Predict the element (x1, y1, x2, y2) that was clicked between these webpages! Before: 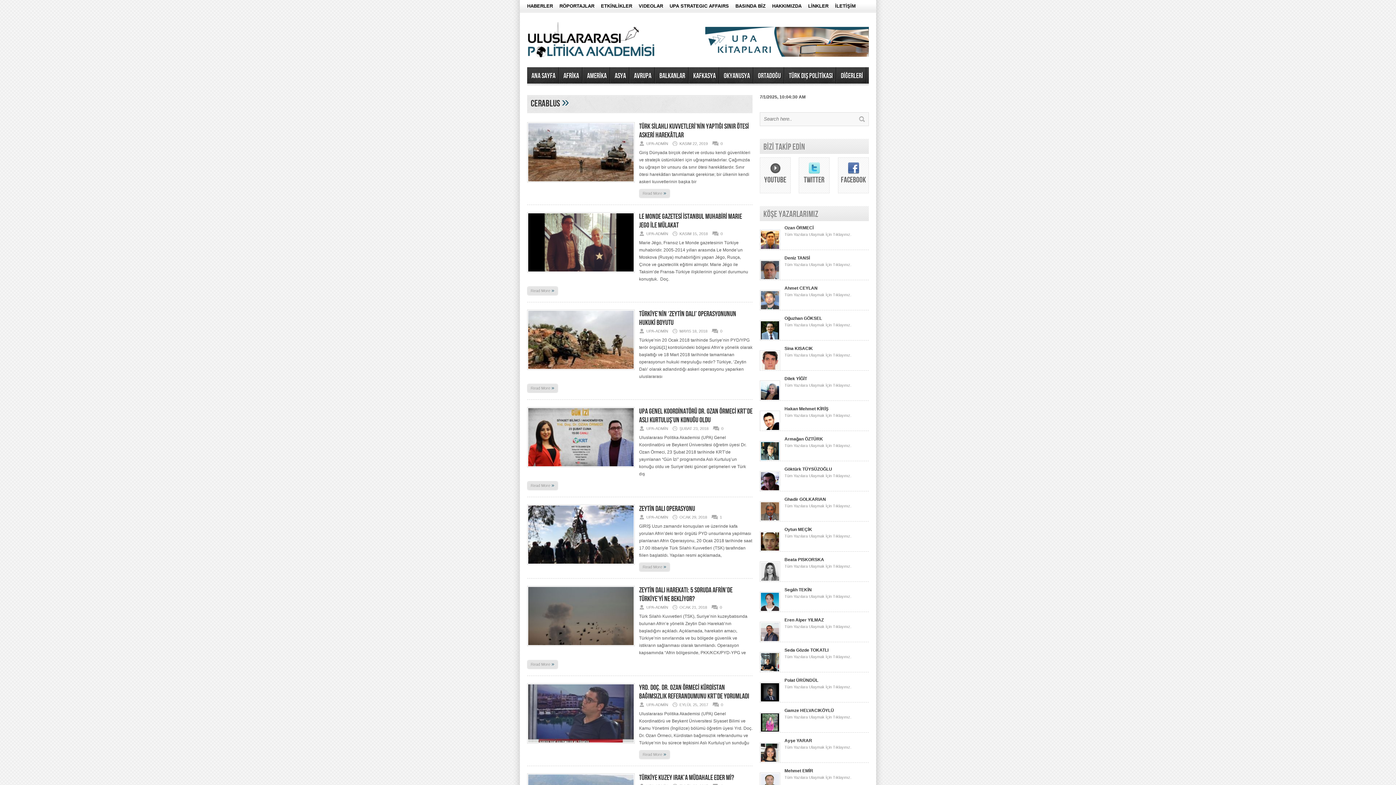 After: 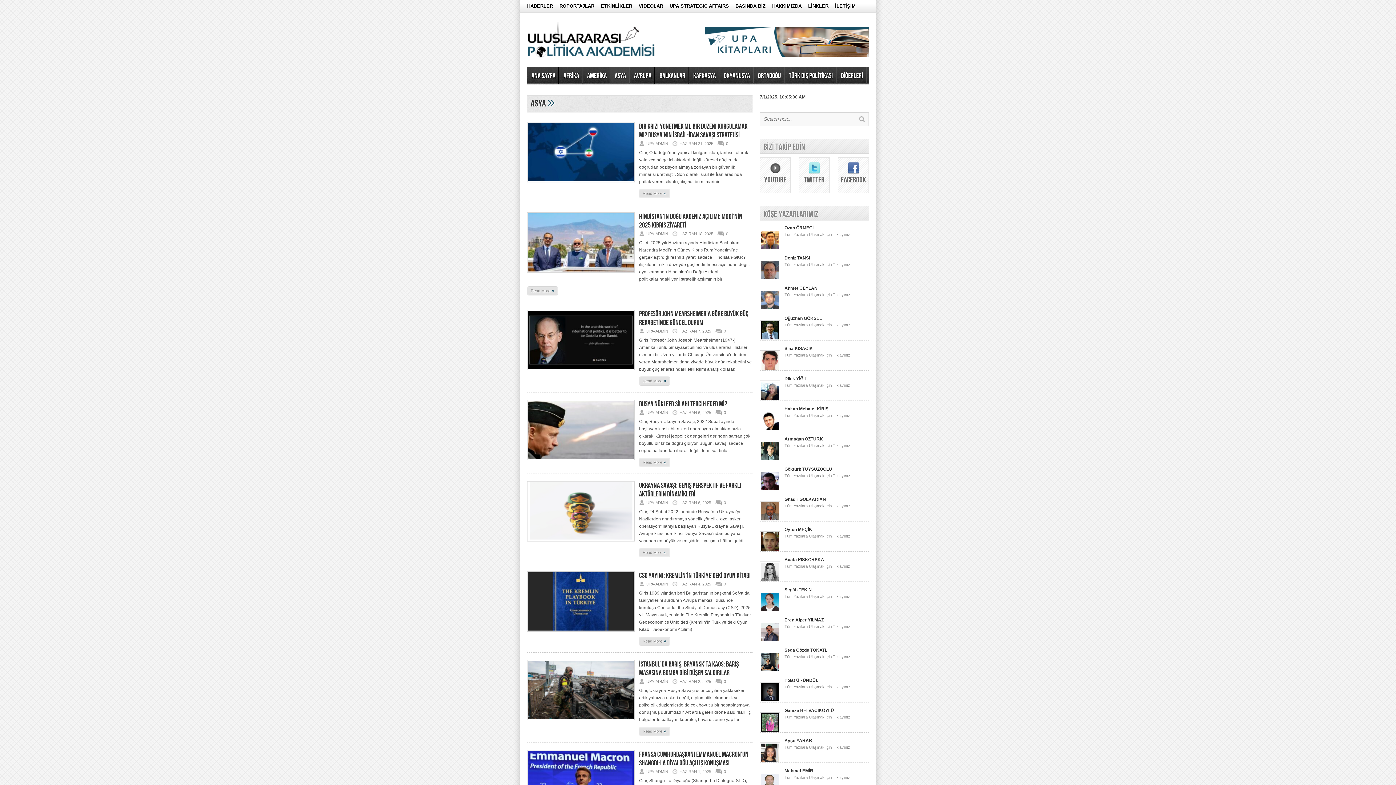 Action: label: ASYA bbox: (610, 67, 629, 83)